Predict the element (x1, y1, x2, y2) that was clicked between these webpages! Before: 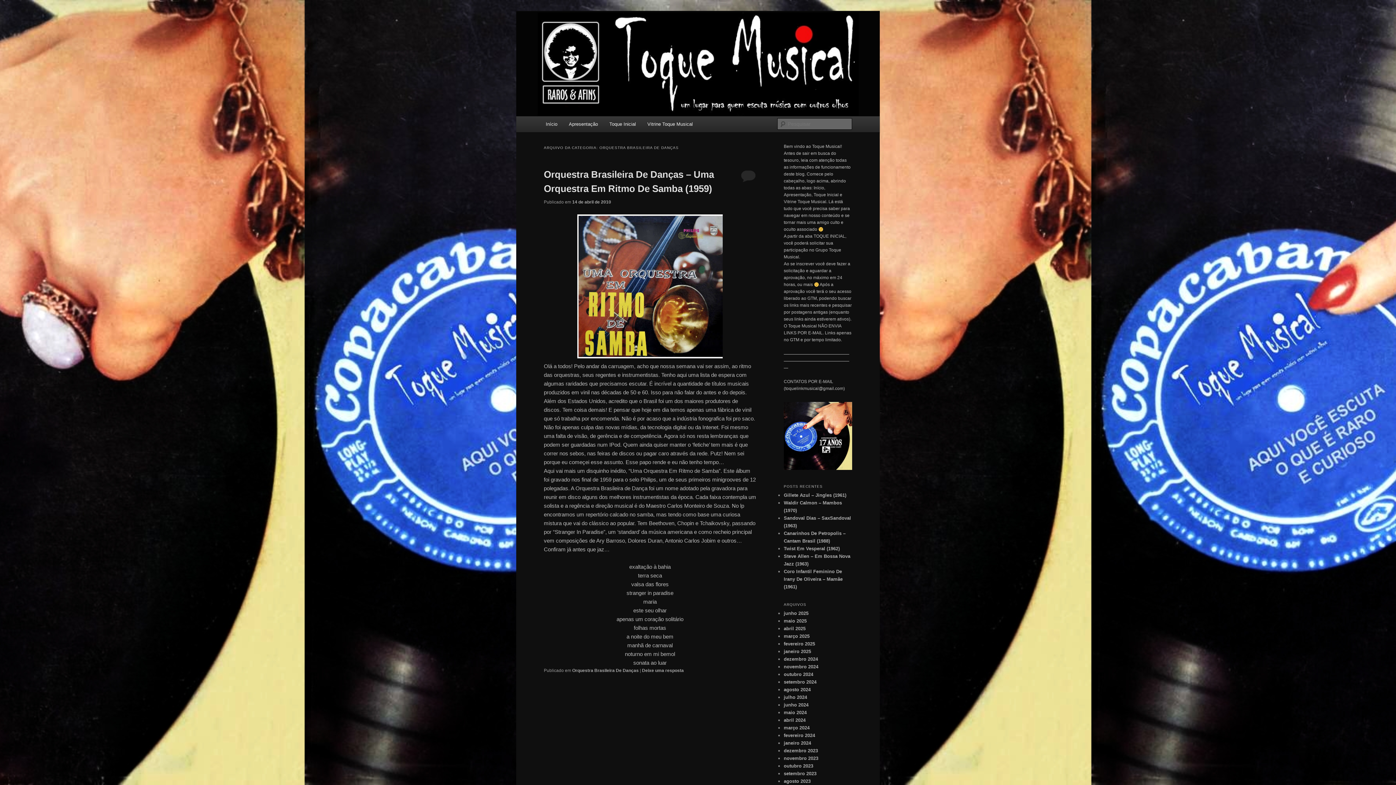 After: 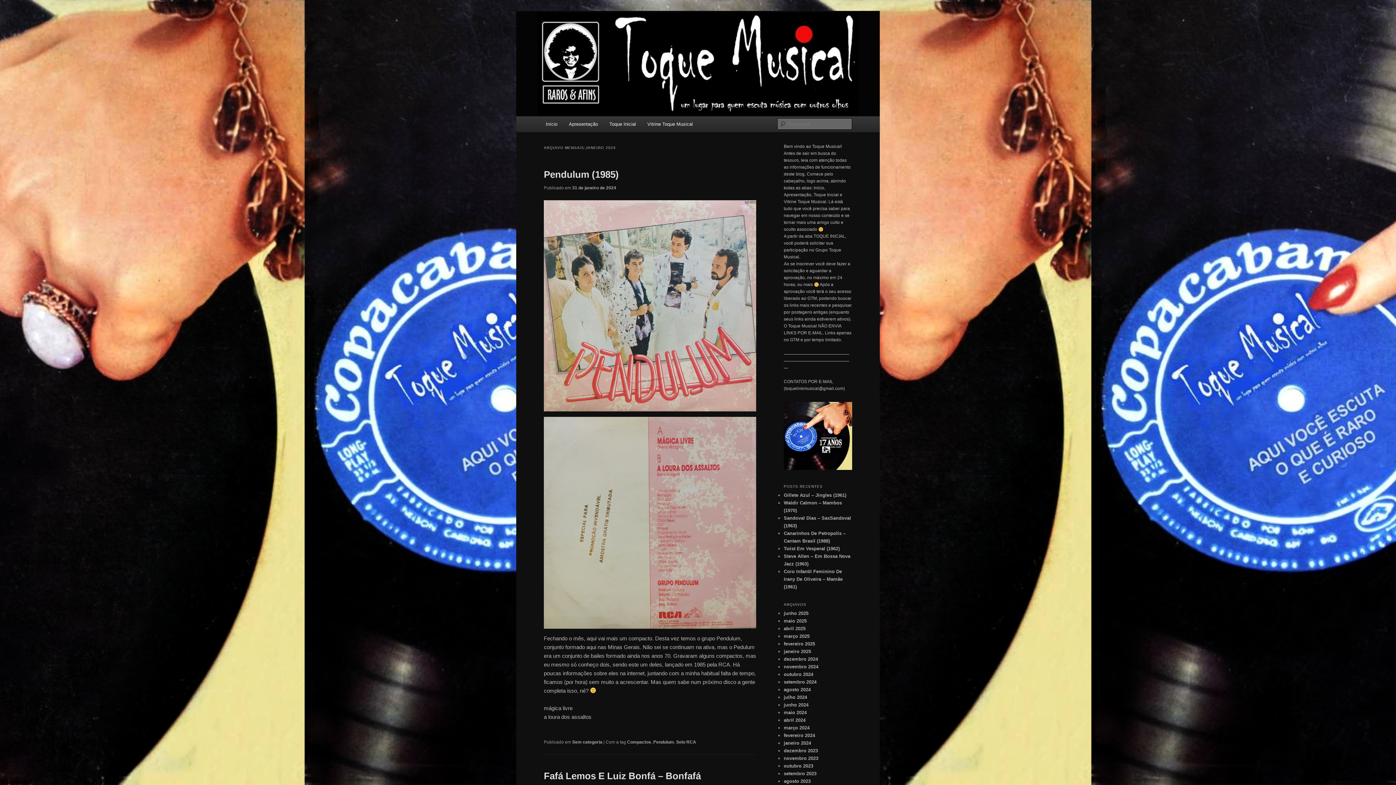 Action: bbox: (784, 740, 811, 746) label: janeiro 2024